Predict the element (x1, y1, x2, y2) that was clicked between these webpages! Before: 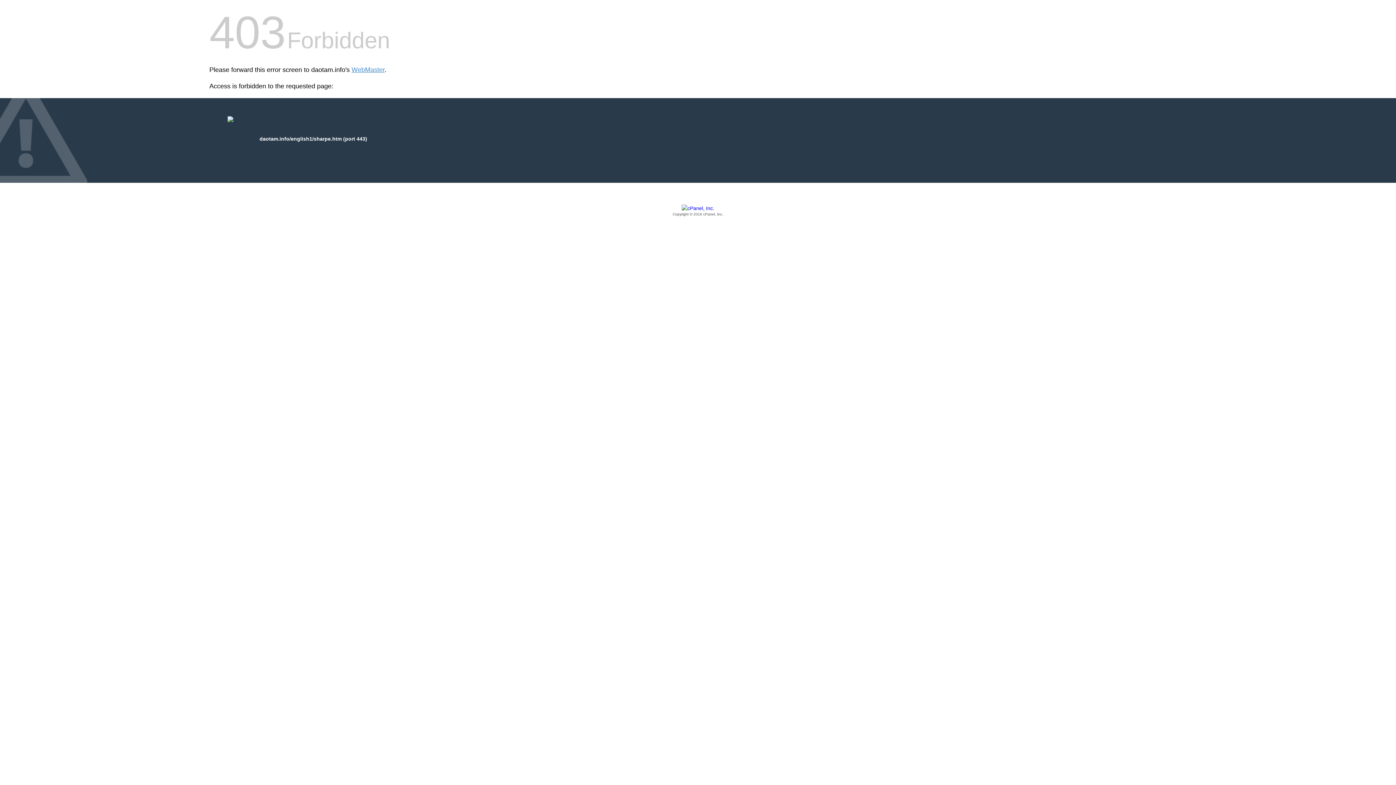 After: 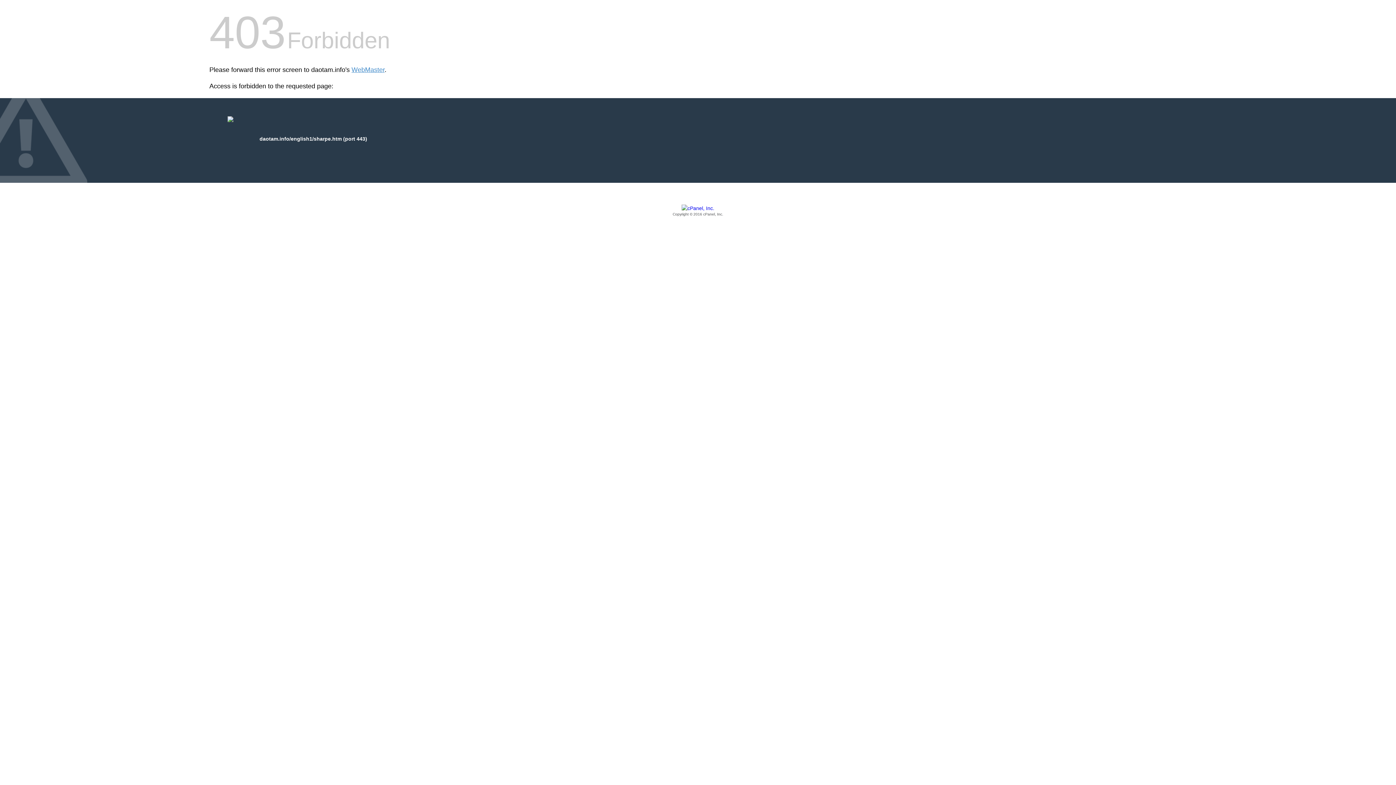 Action: bbox: (209, 205, 1186, 217) label: Copyright © 2016 cPanel, Inc.